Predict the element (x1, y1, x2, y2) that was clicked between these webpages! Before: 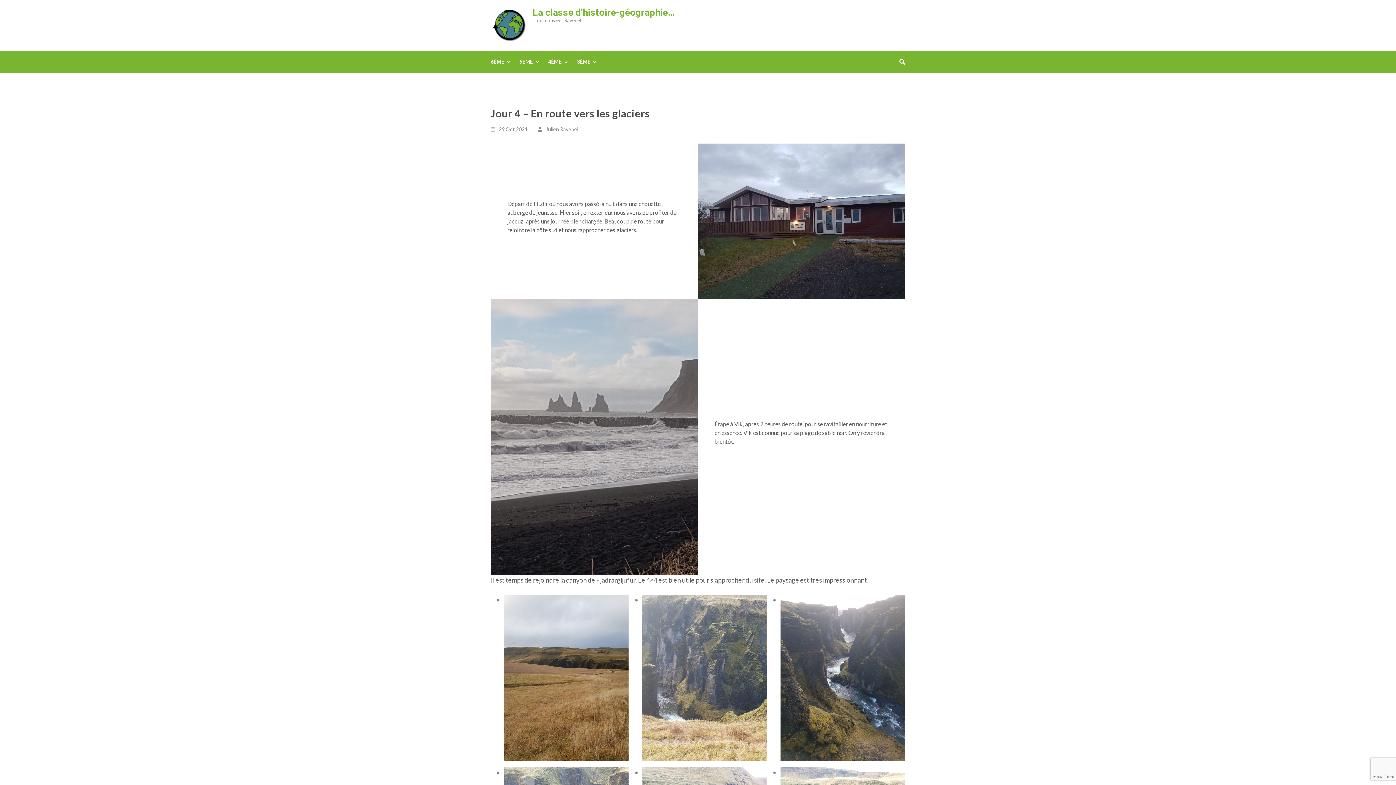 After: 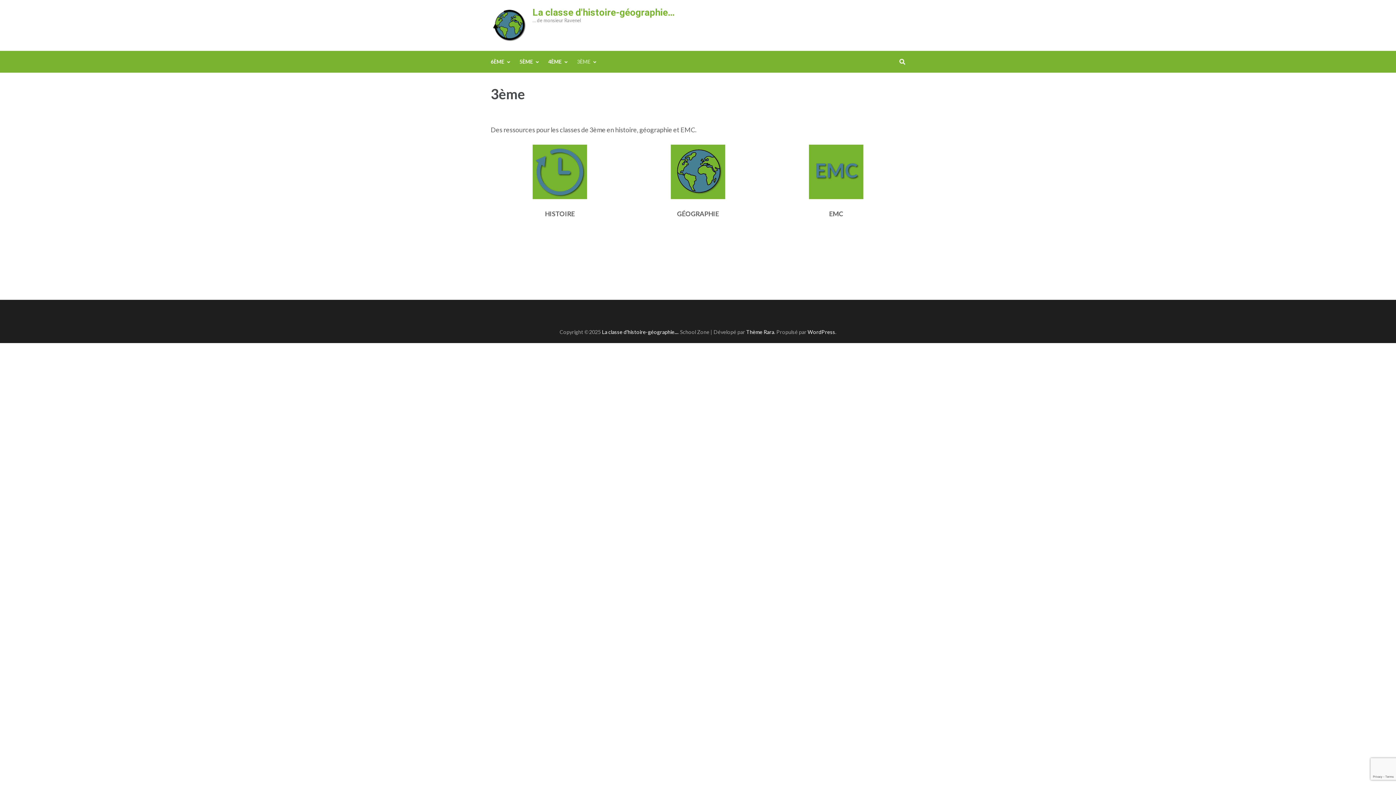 Action: bbox: (577, 50, 590, 72) label: 3ÈME